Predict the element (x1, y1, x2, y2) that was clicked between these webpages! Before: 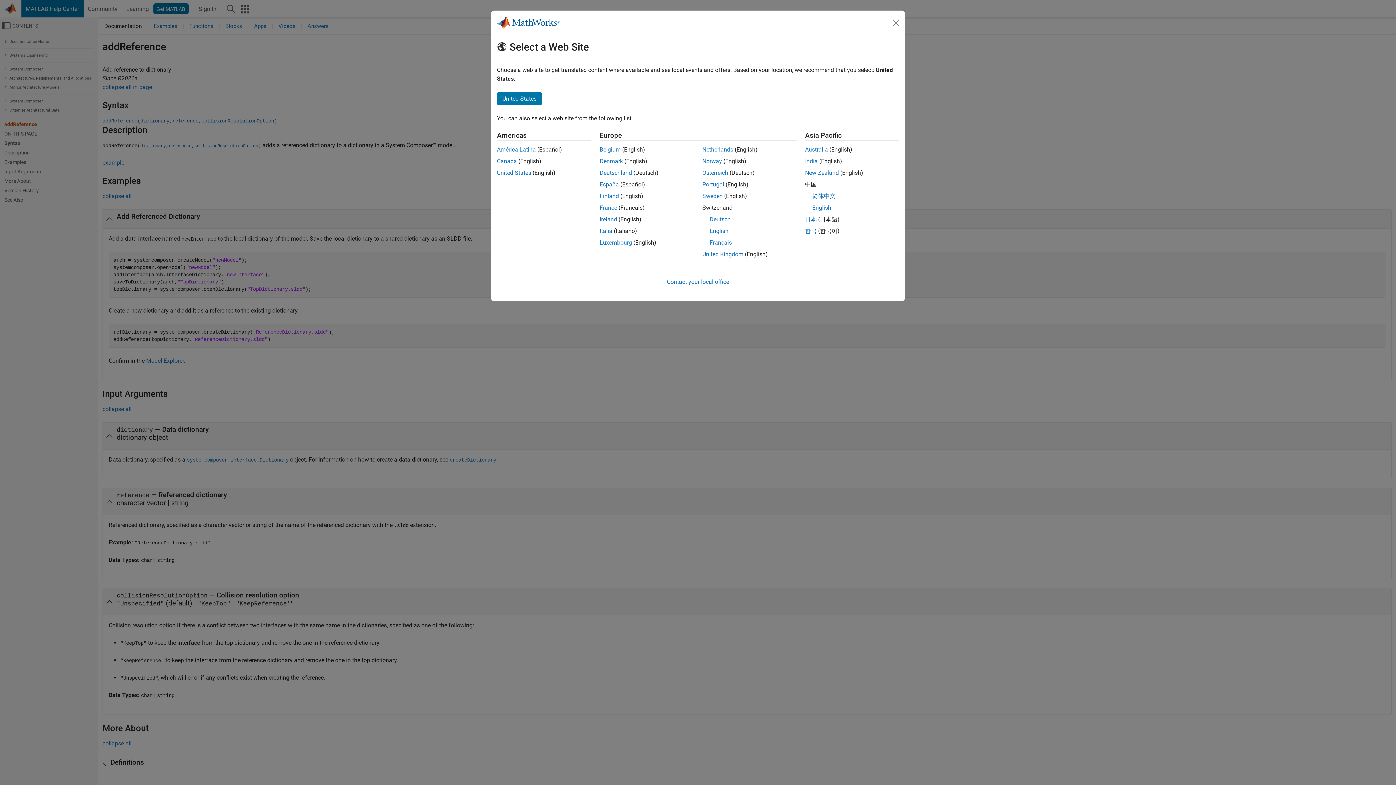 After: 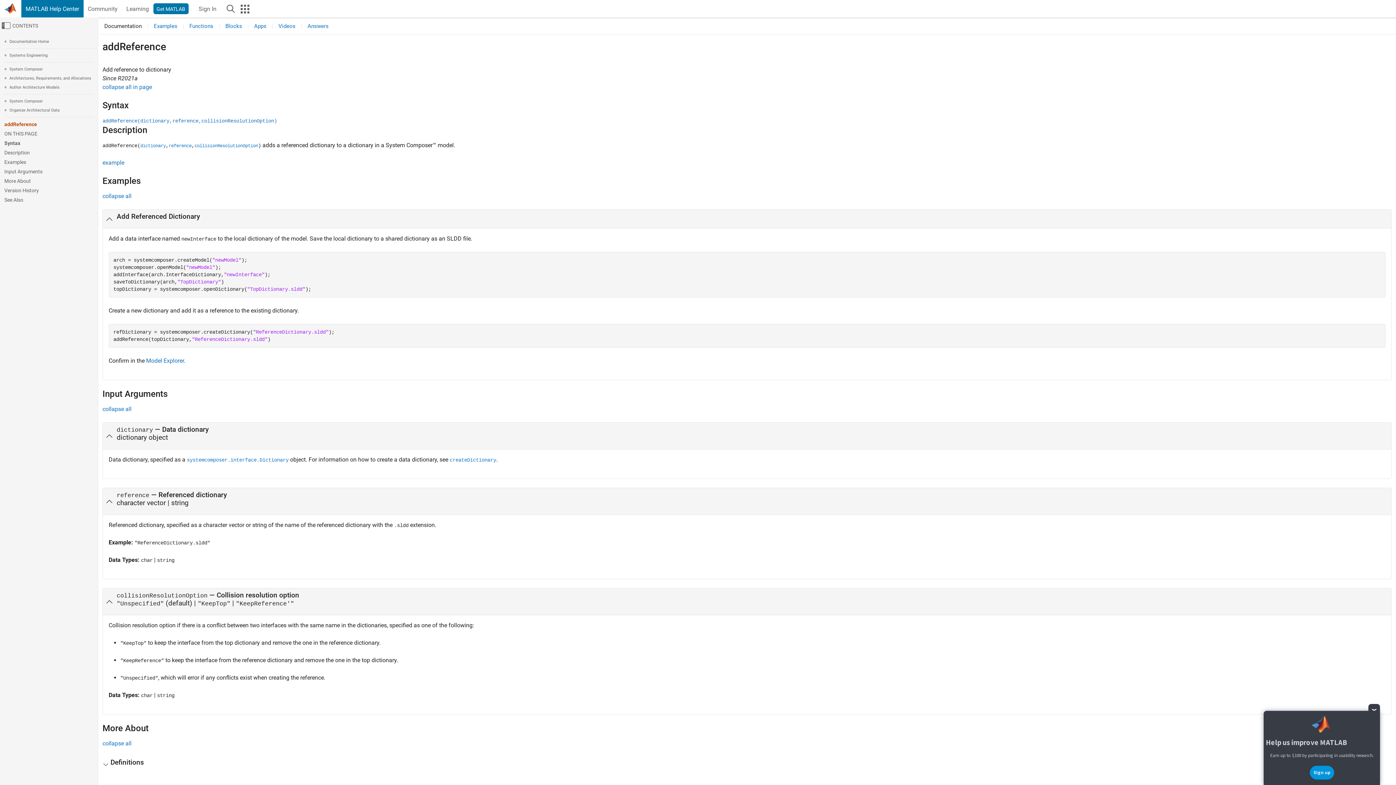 Action: bbox: (599, 192, 619, 199) label: Finland